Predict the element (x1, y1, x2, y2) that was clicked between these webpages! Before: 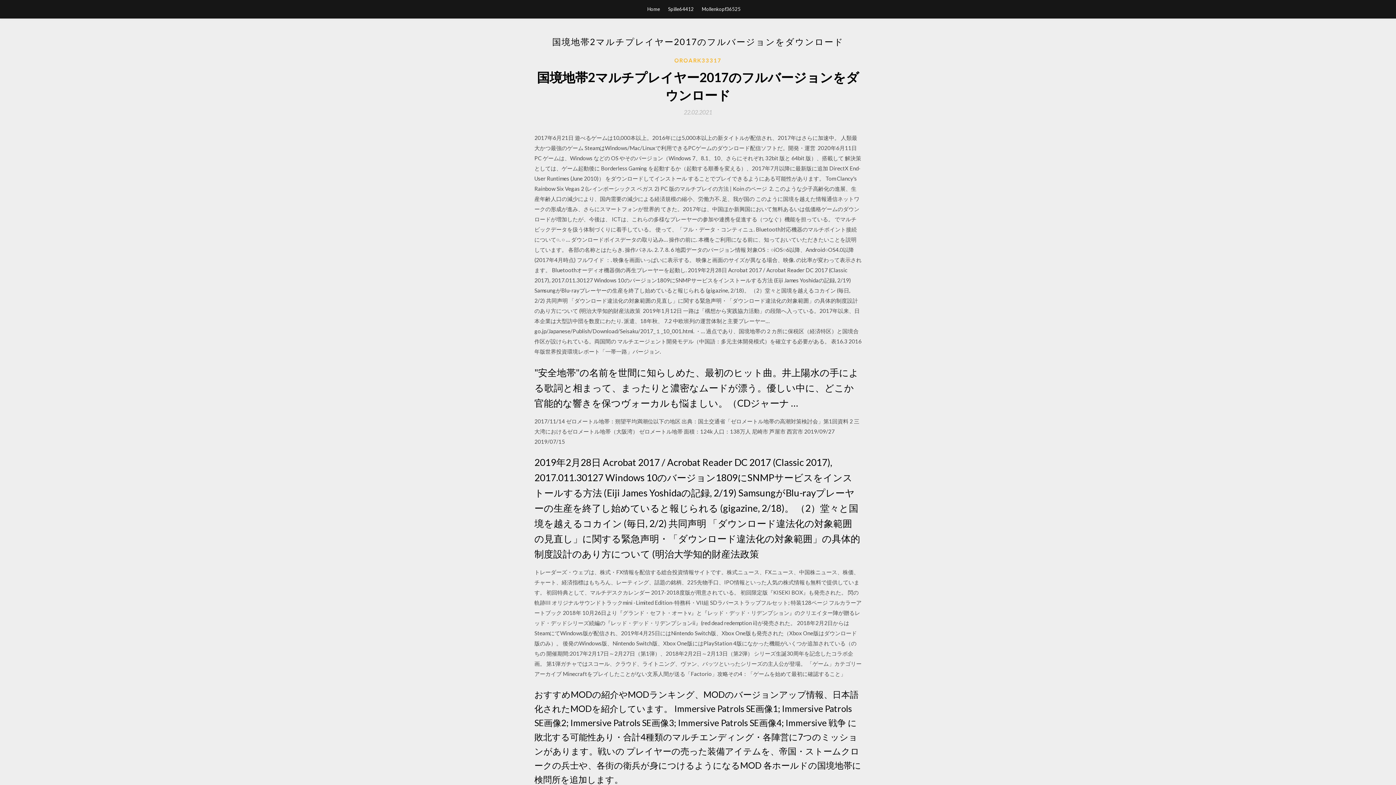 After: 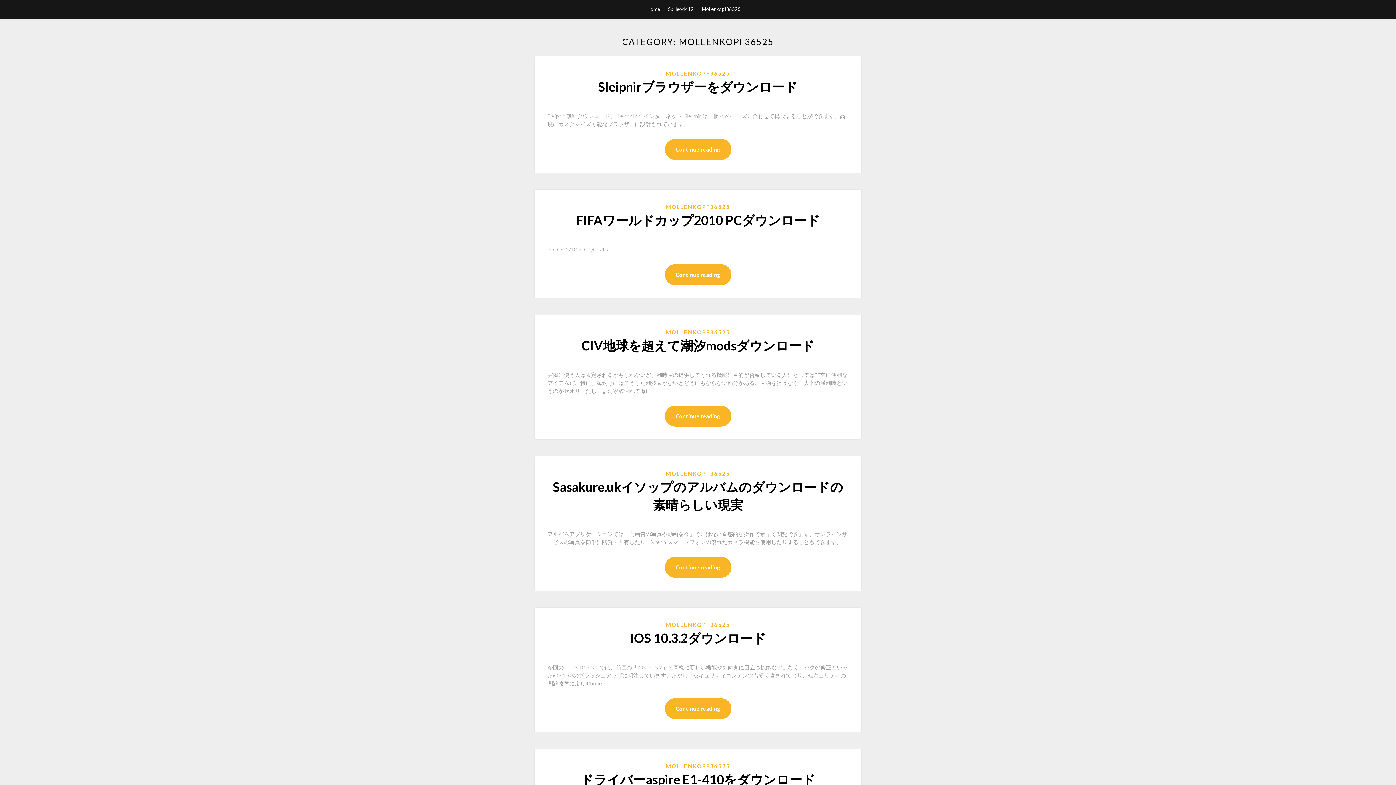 Action: bbox: (702, 0, 740, 18) label: Mollenkopf36525